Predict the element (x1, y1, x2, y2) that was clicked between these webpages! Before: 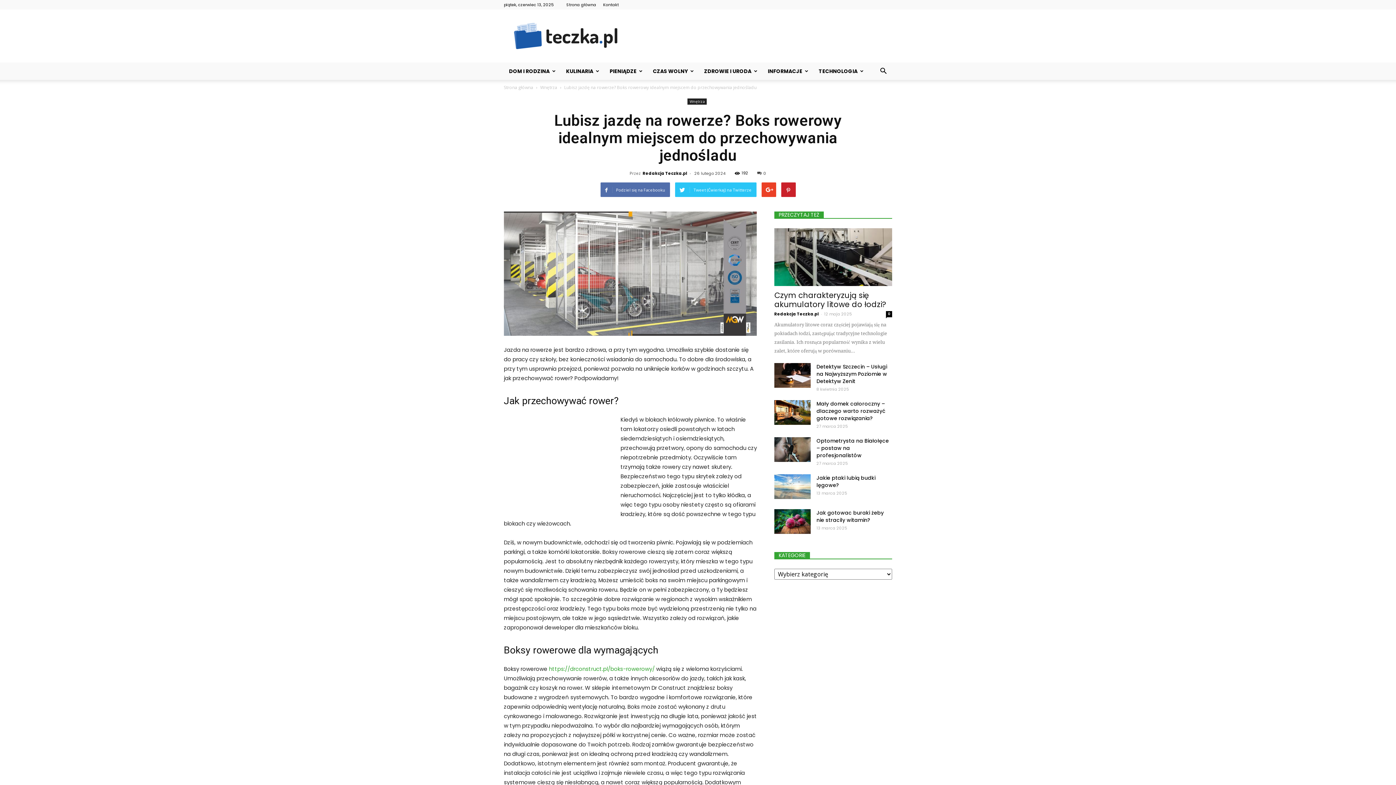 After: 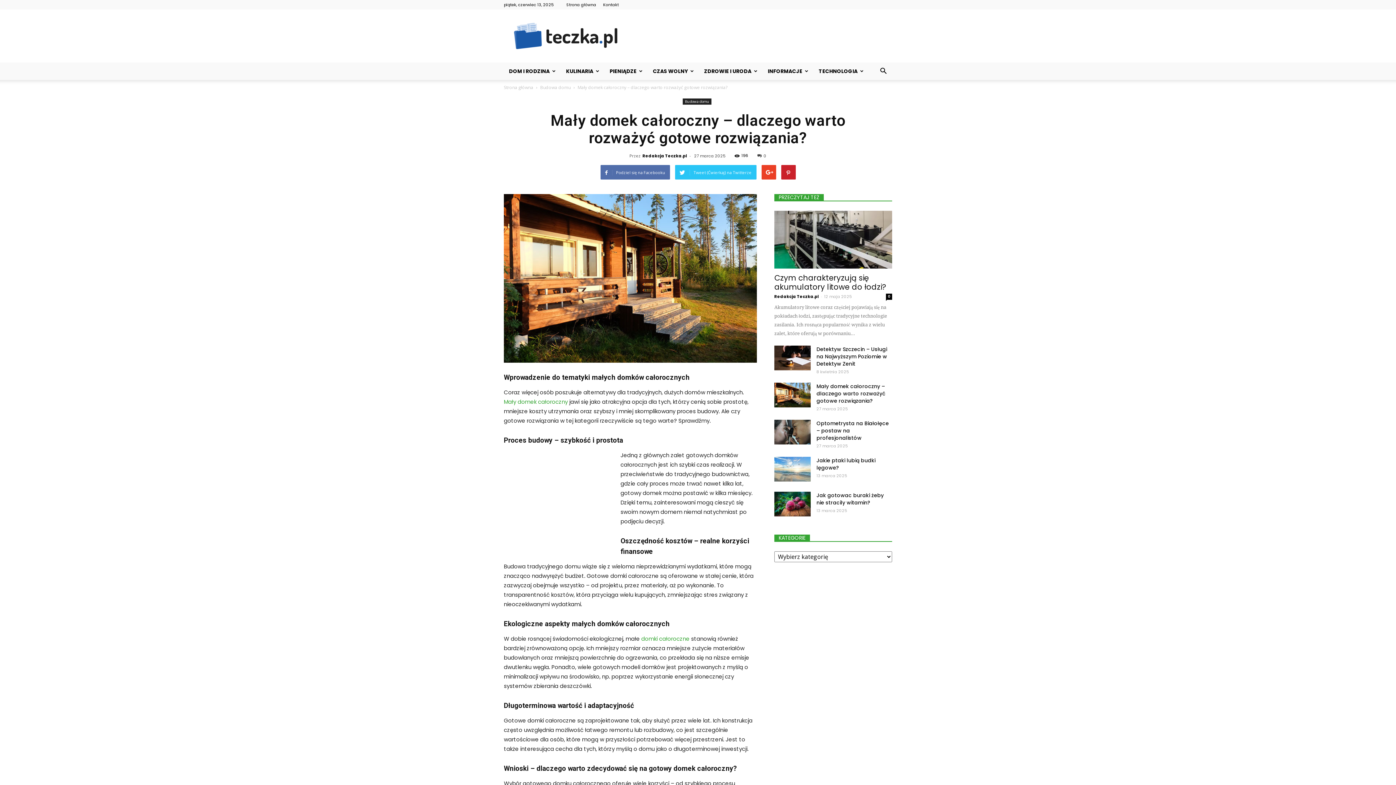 Action: bbox: (816, 400, 885, 422) label: Mały domek całoroczny – dlaczego warto rozważyć gotowe rozwiązania?